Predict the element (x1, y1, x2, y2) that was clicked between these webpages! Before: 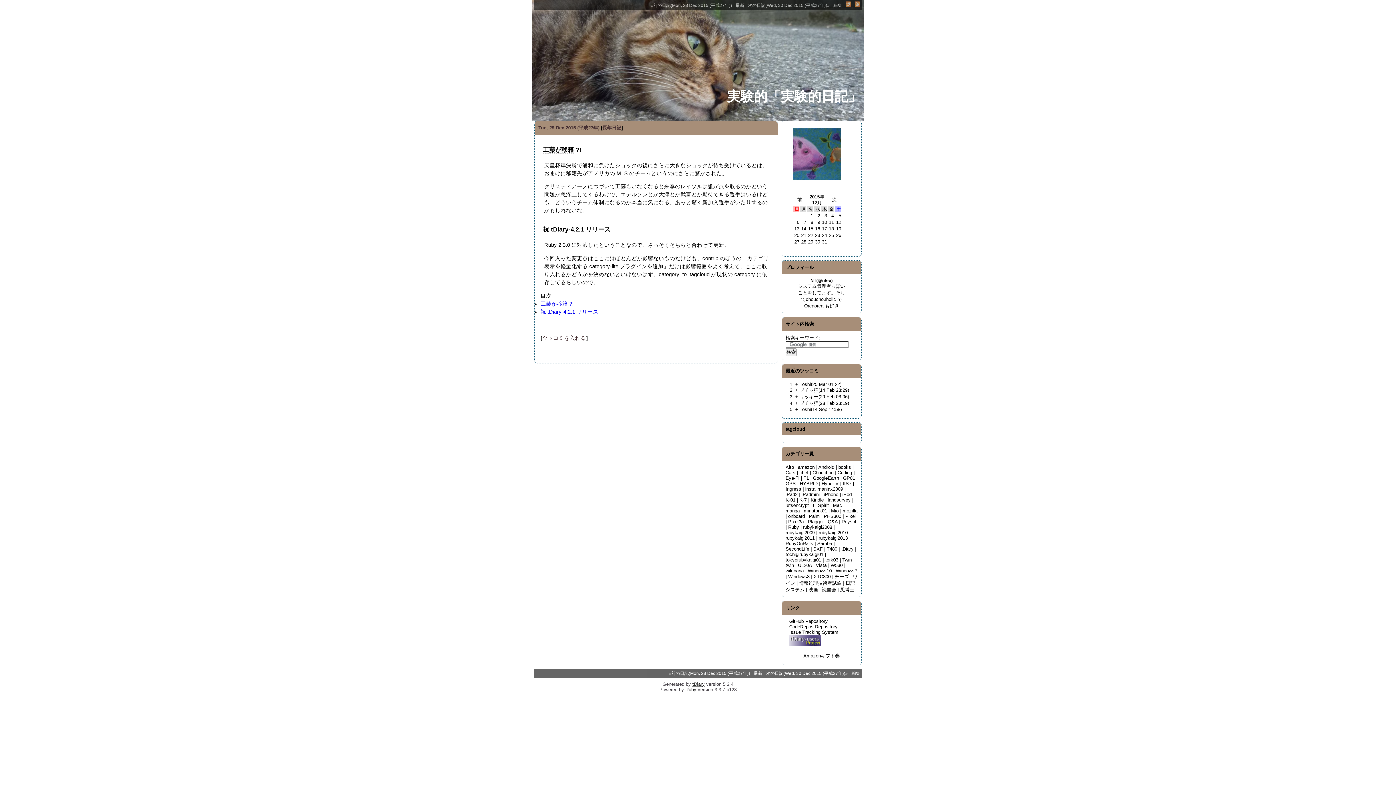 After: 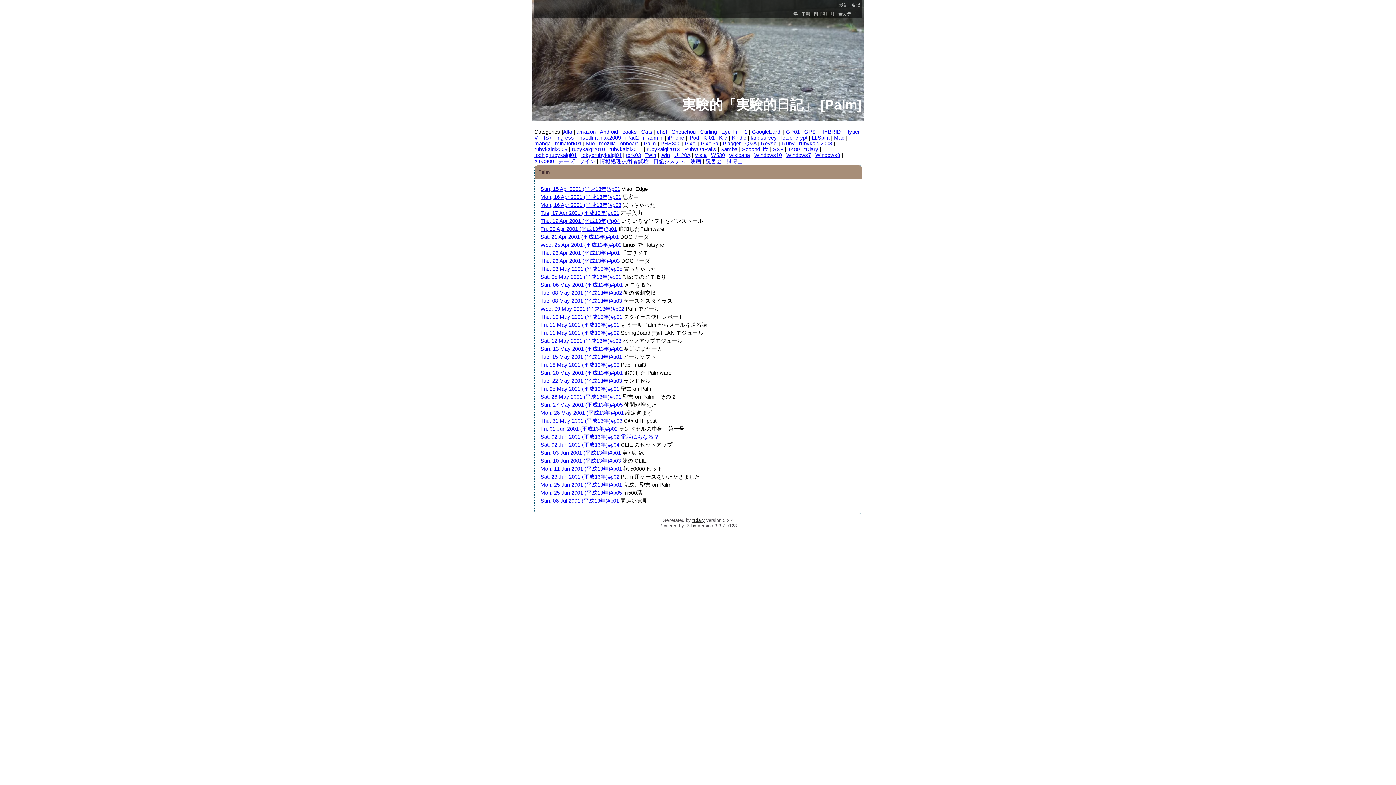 Action: label: Palm bbox: (809, 513, 820, 519)